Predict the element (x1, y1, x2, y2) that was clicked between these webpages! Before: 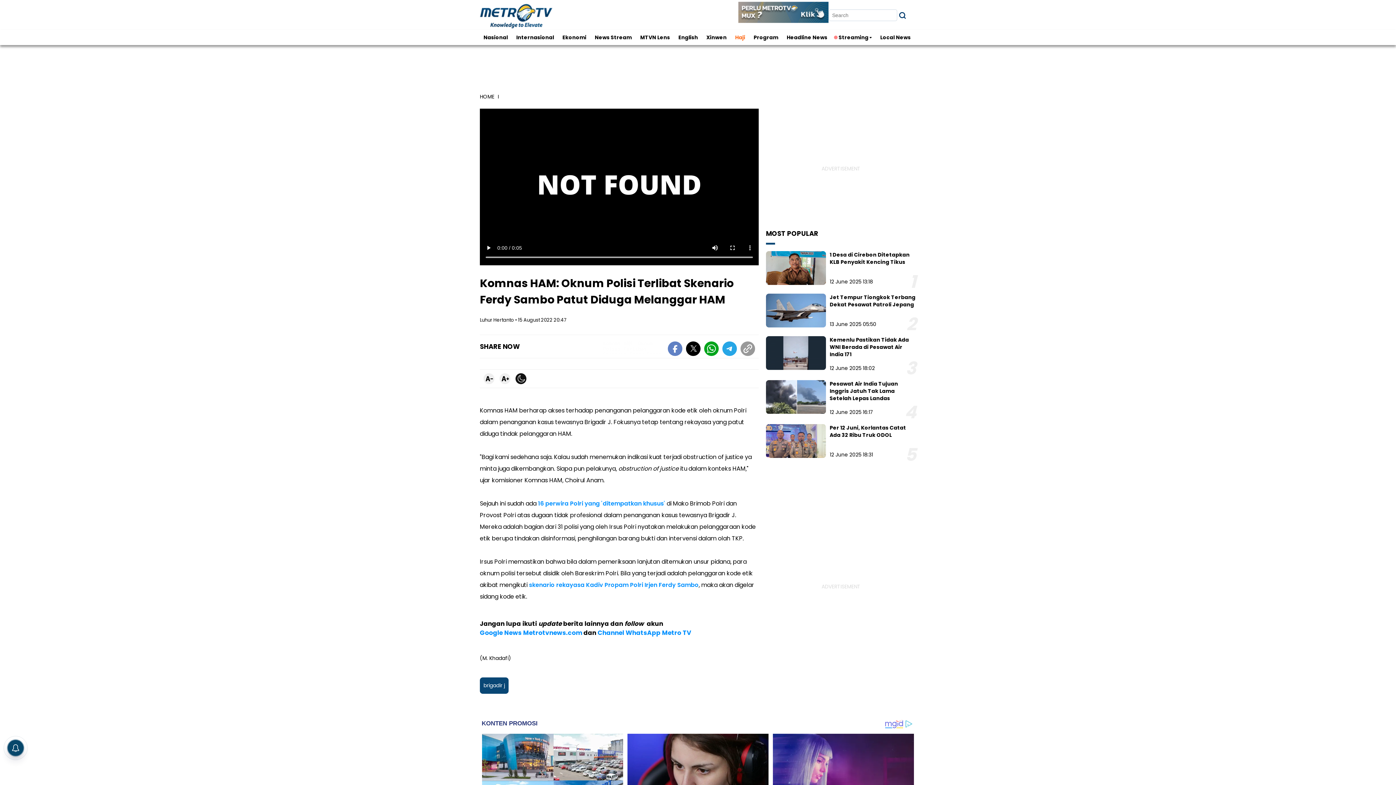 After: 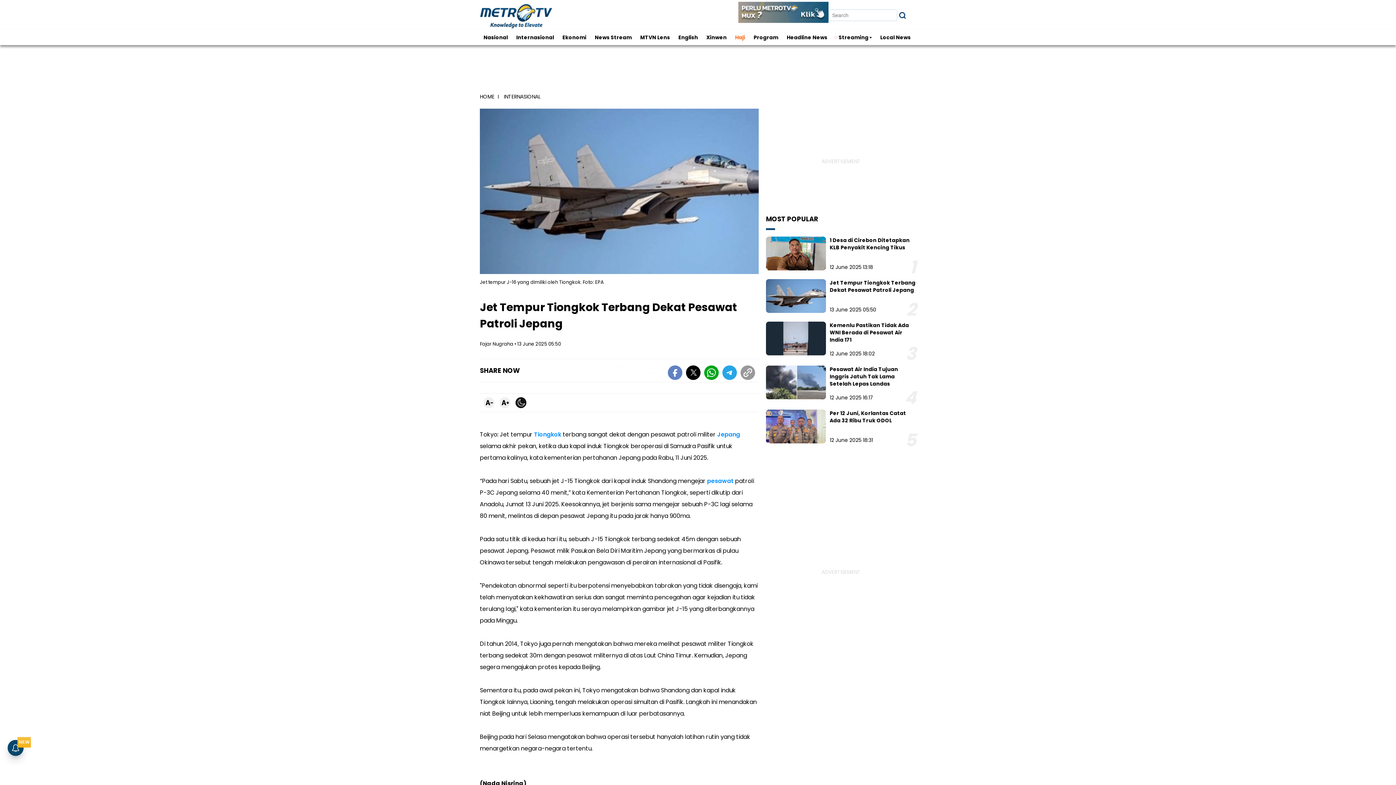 Action: label: Jet Tempur Tiongkok Terbang Dekat Pesawat Patroli Jepang bbox: (829, 293, 915, 308)